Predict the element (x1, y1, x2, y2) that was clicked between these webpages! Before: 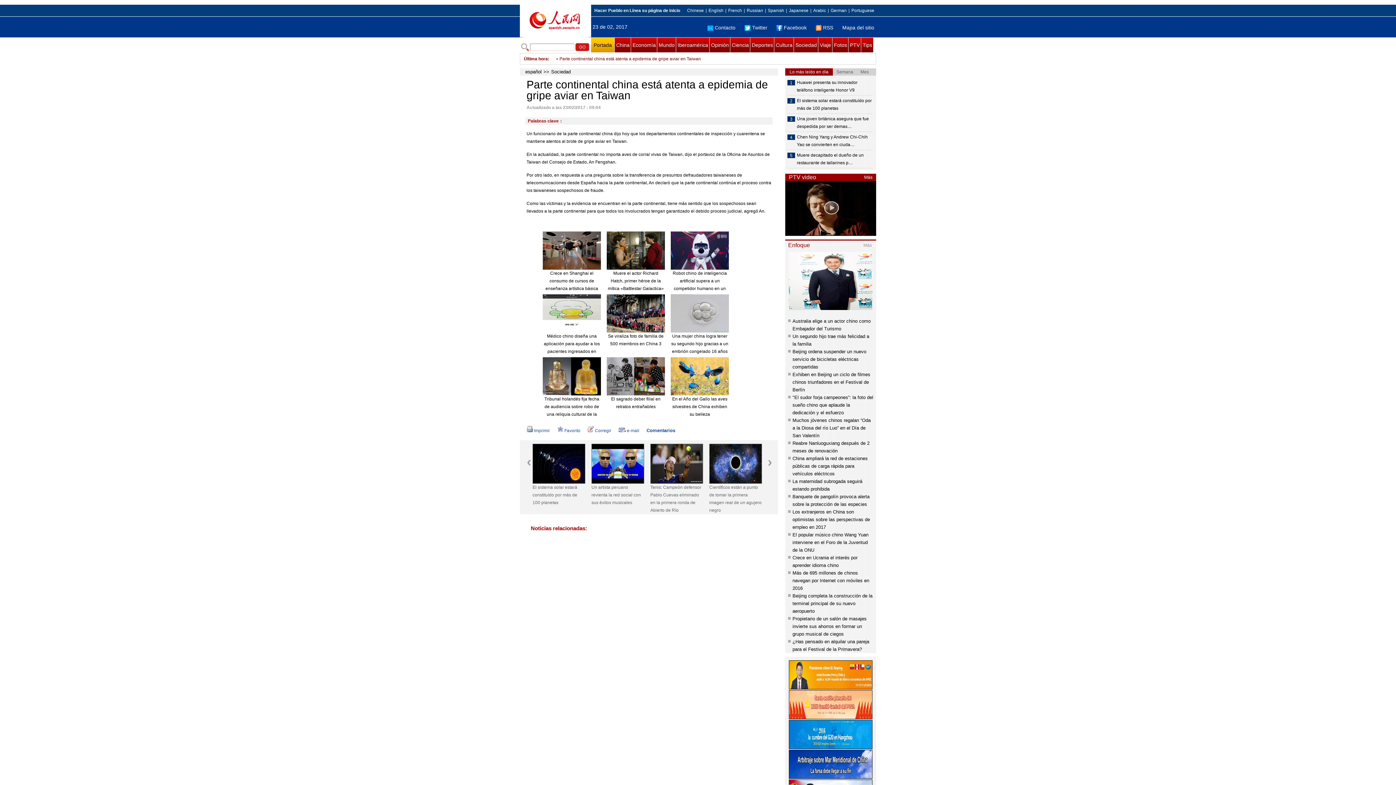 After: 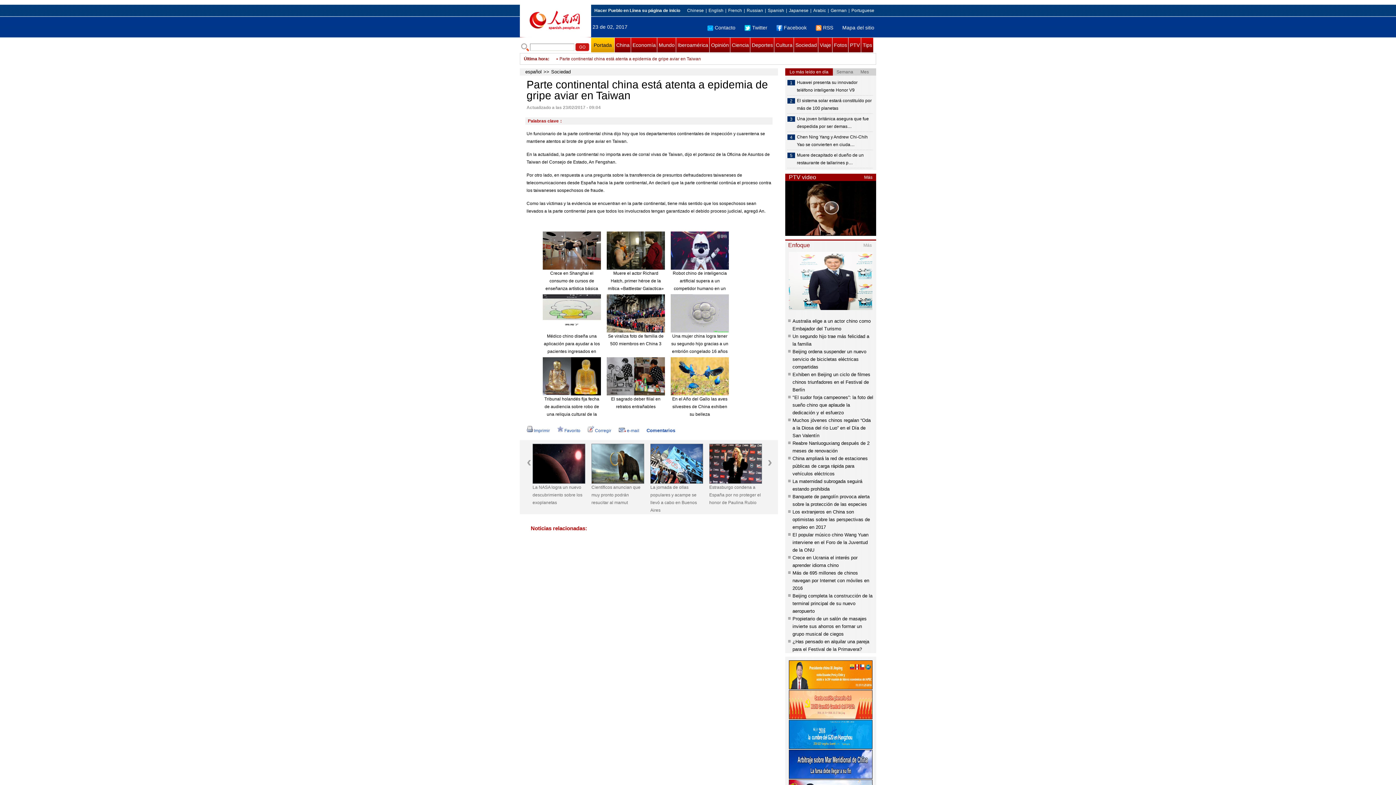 Action: bbox: (789, 715, 872, 720)